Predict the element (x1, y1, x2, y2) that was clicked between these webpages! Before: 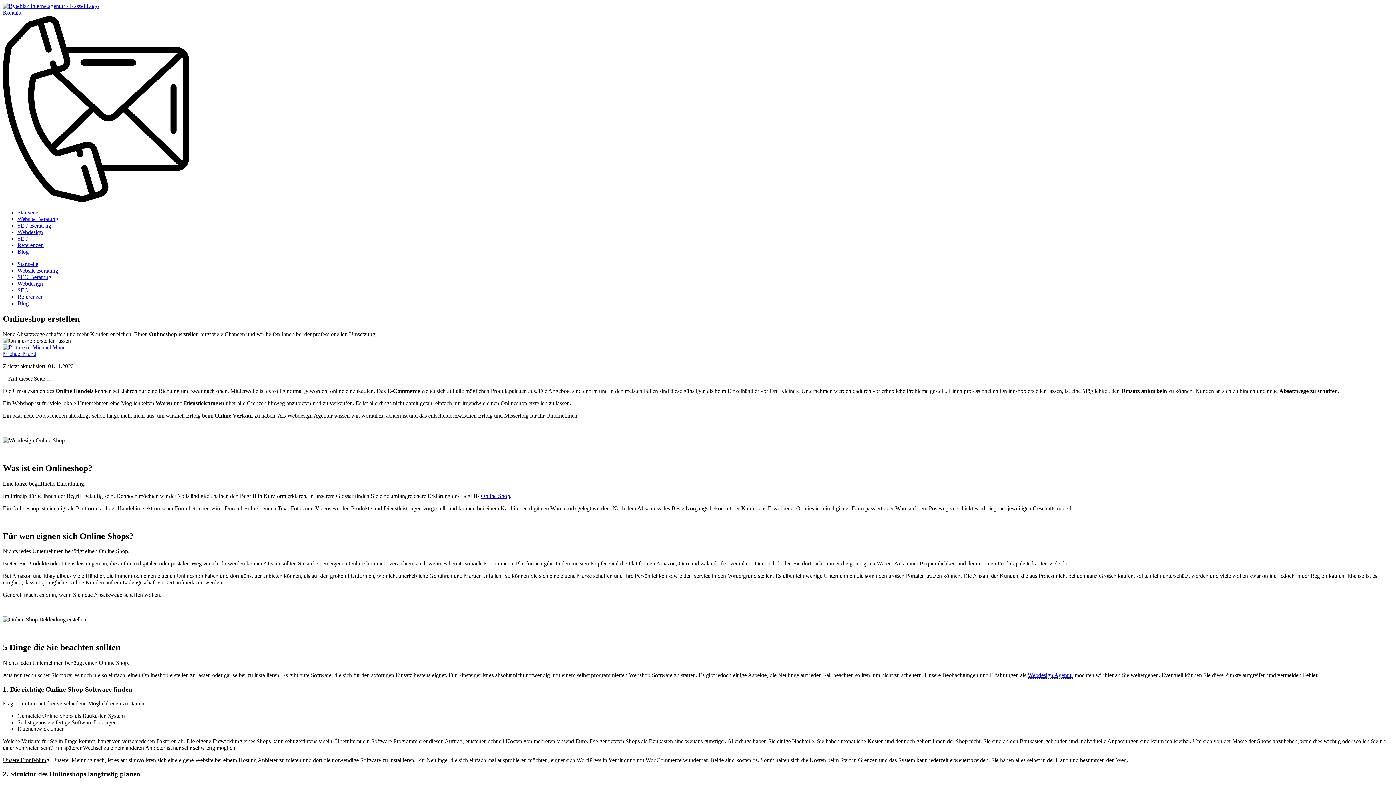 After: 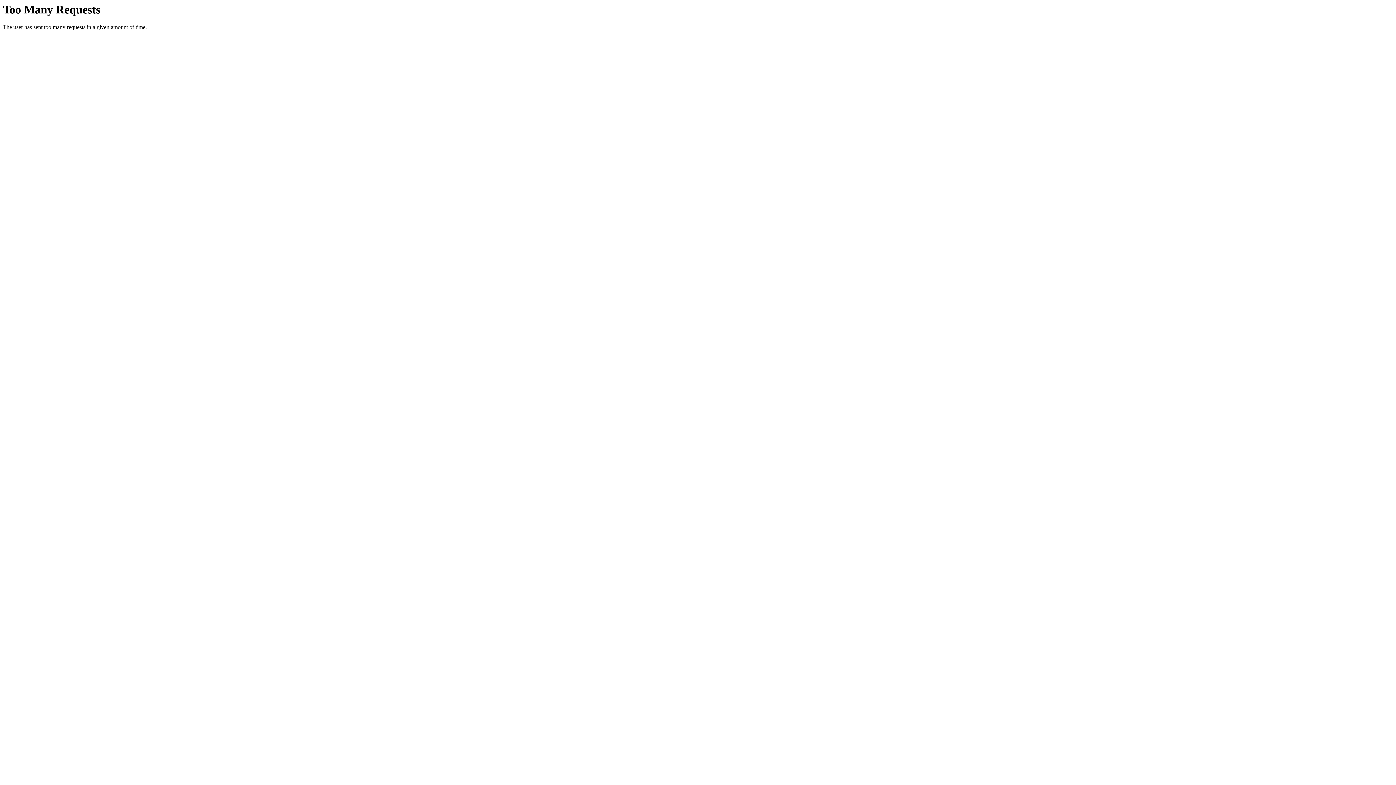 Action: bbox: (17, 280, 42, 286) label: Webdesign